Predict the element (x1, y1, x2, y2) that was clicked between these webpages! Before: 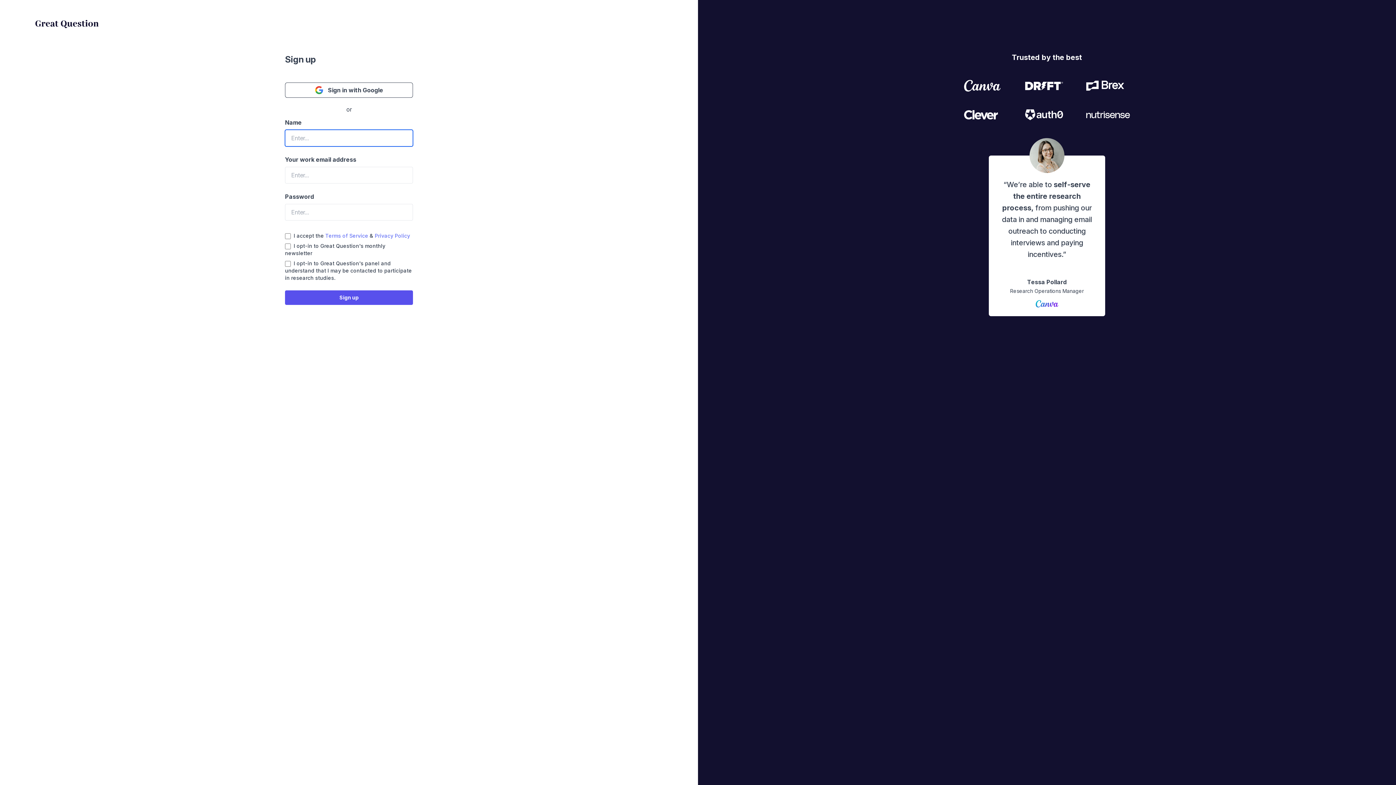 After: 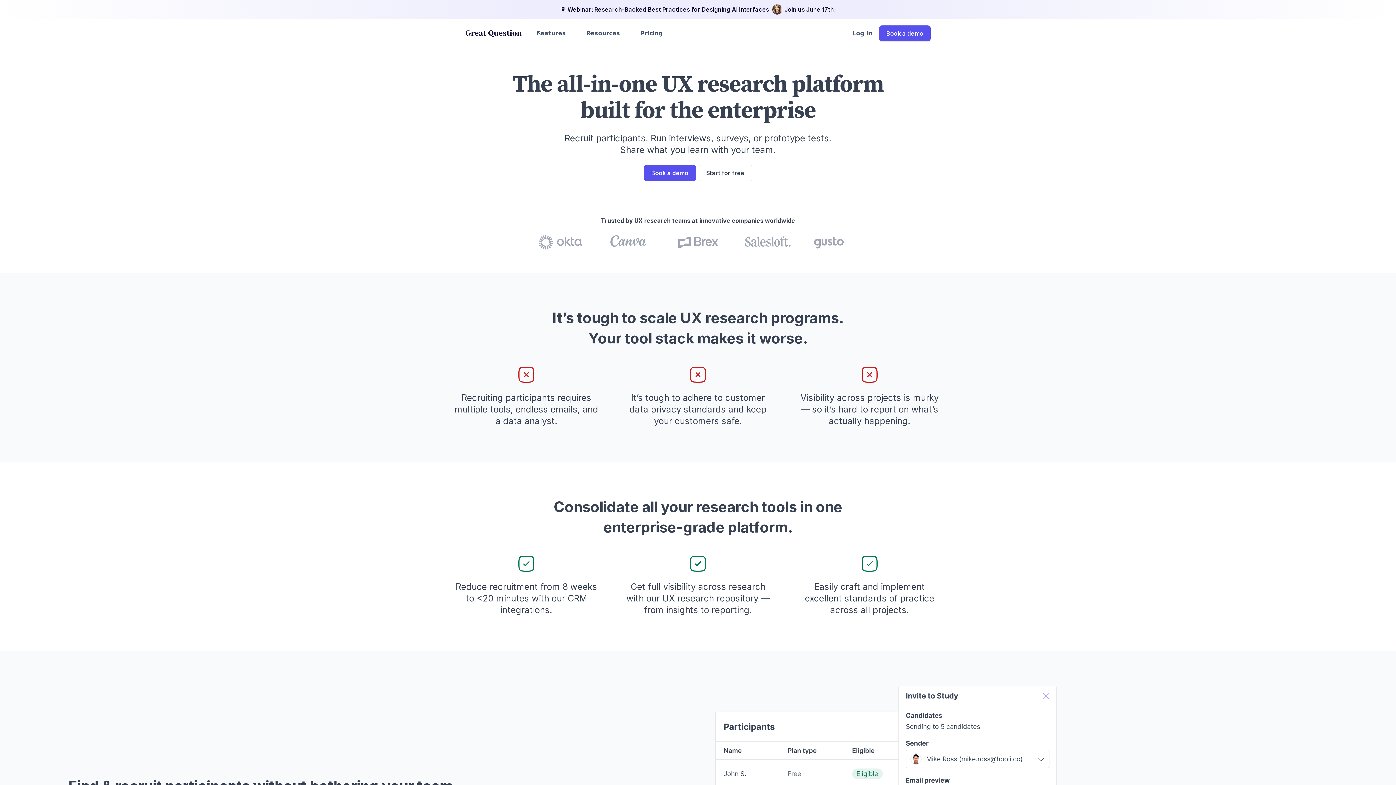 Action: bbox: (34, 17, 98, 30)